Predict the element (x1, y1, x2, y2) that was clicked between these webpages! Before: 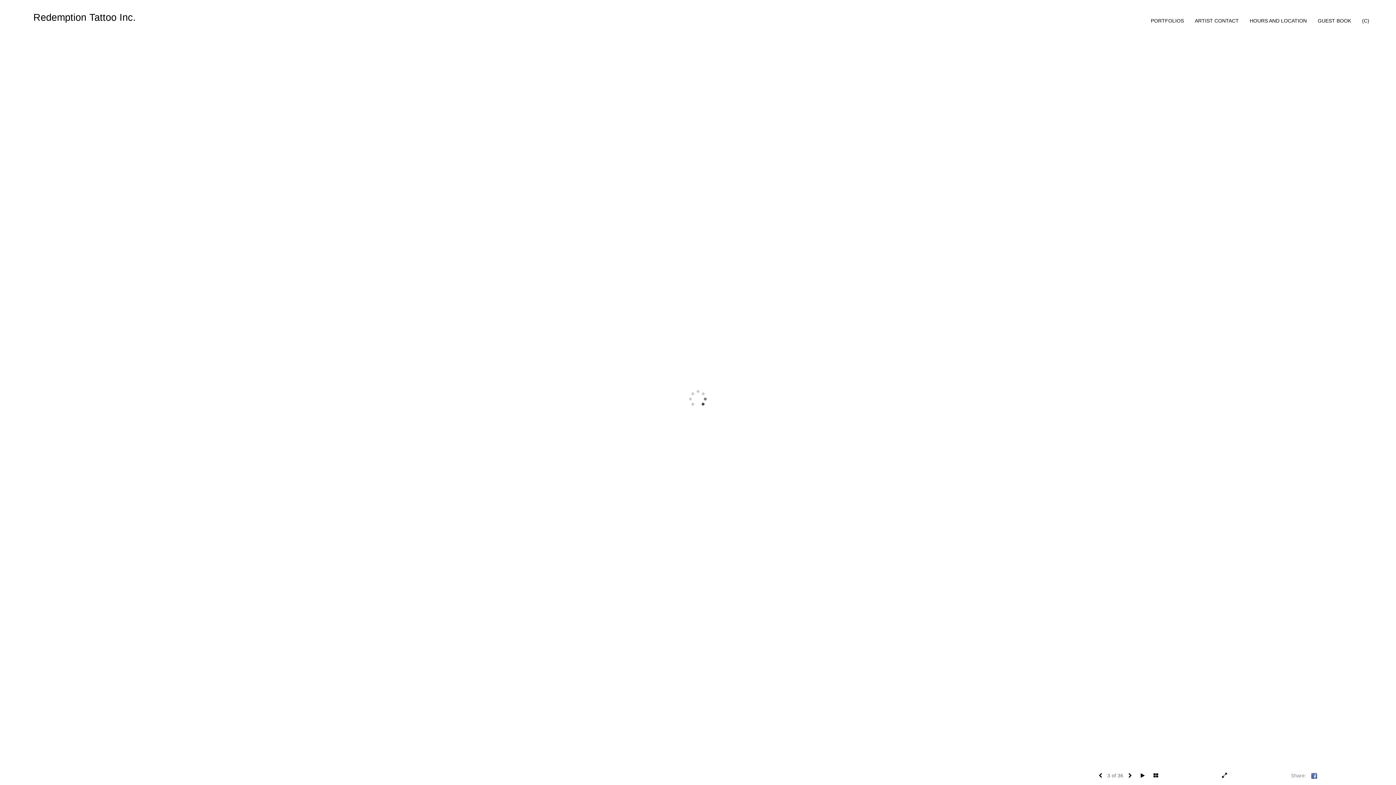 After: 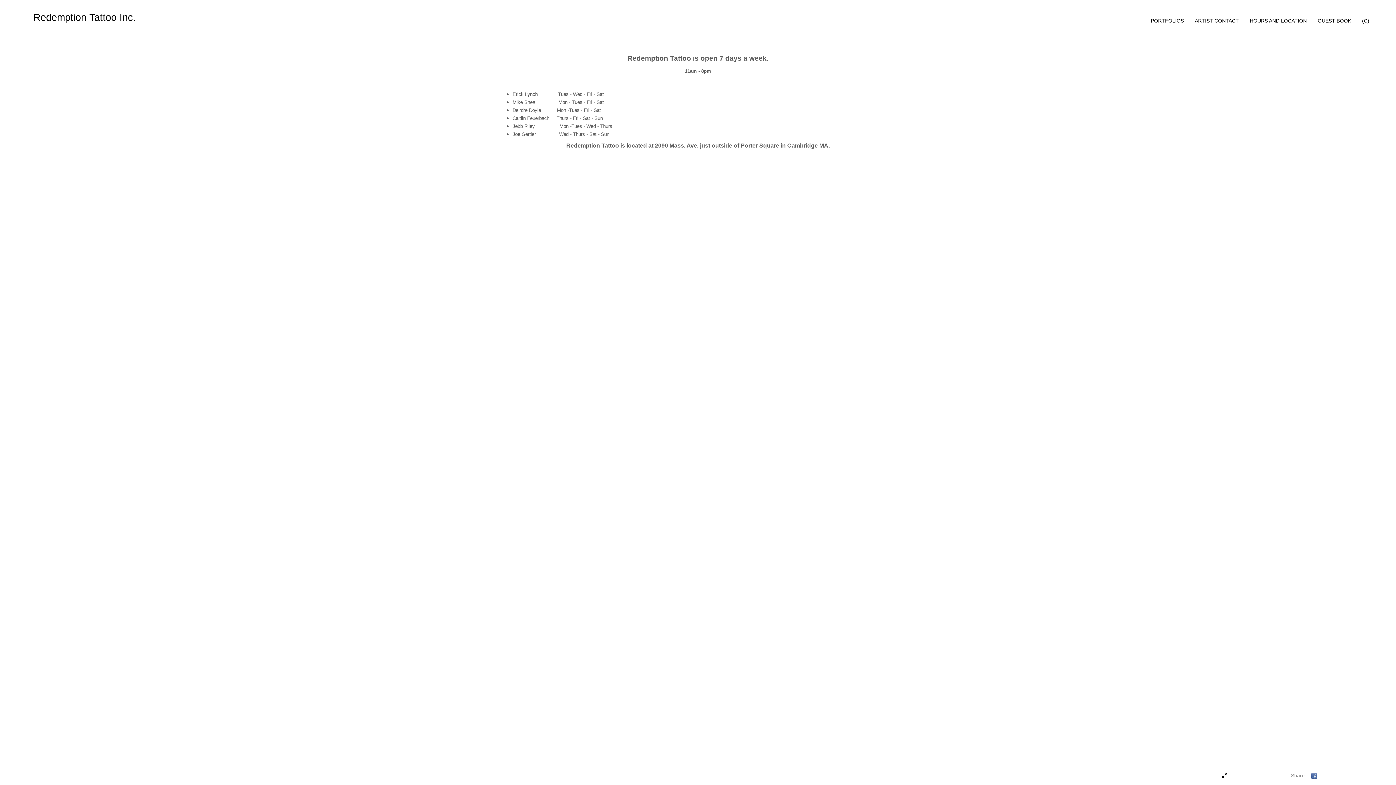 Action: bbox: (1244, 17, 1312, 24) label: HOURS AND LOCATION